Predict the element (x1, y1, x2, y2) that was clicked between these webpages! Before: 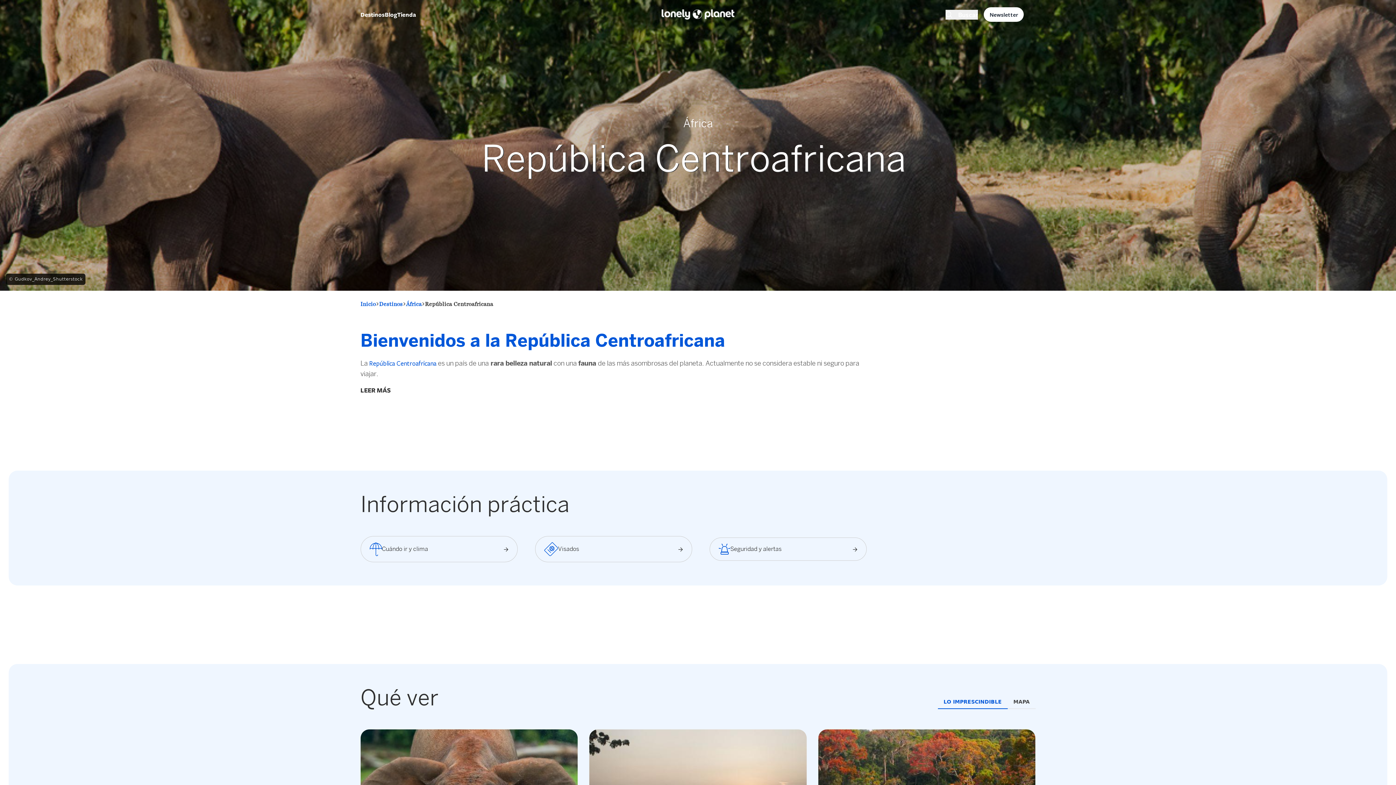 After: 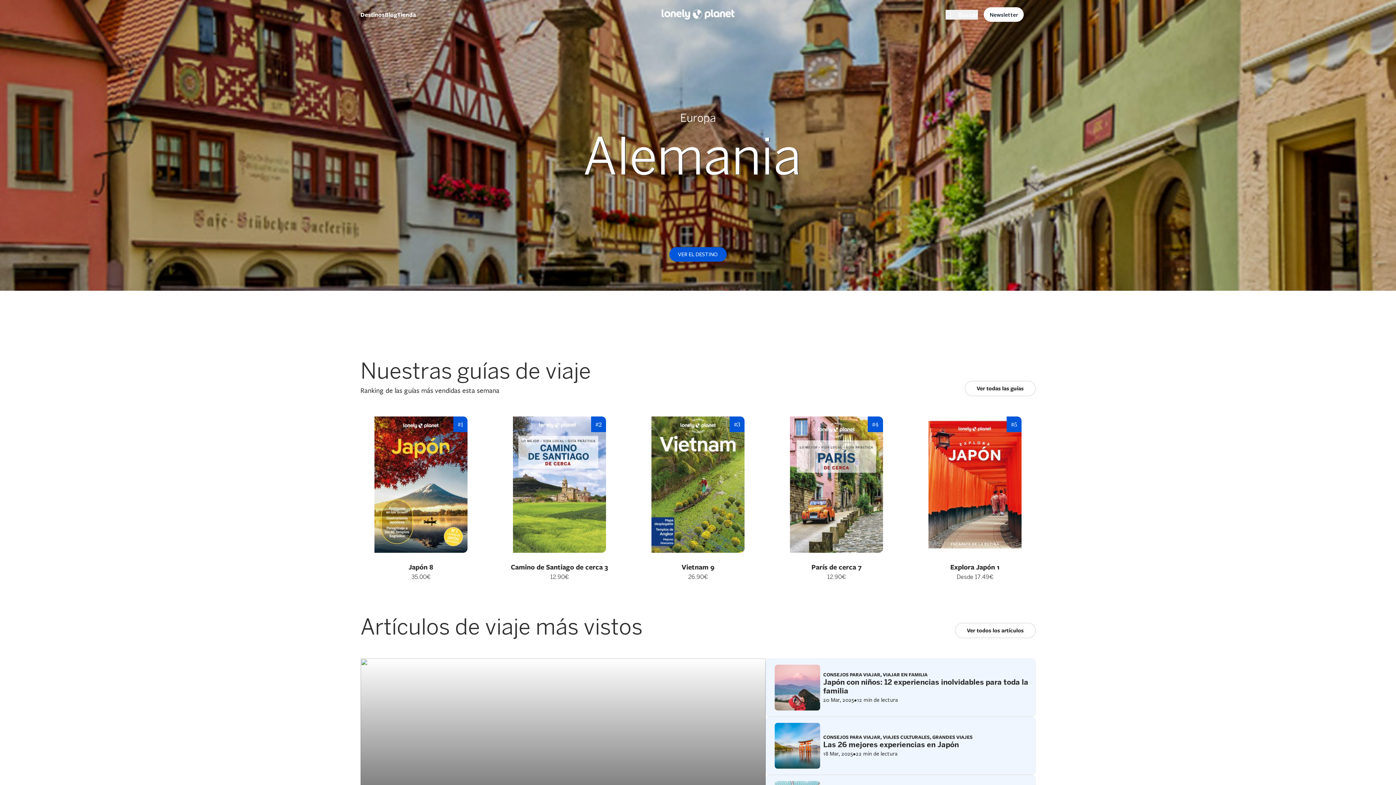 Action: bbox: (661, 9, 734, 19)